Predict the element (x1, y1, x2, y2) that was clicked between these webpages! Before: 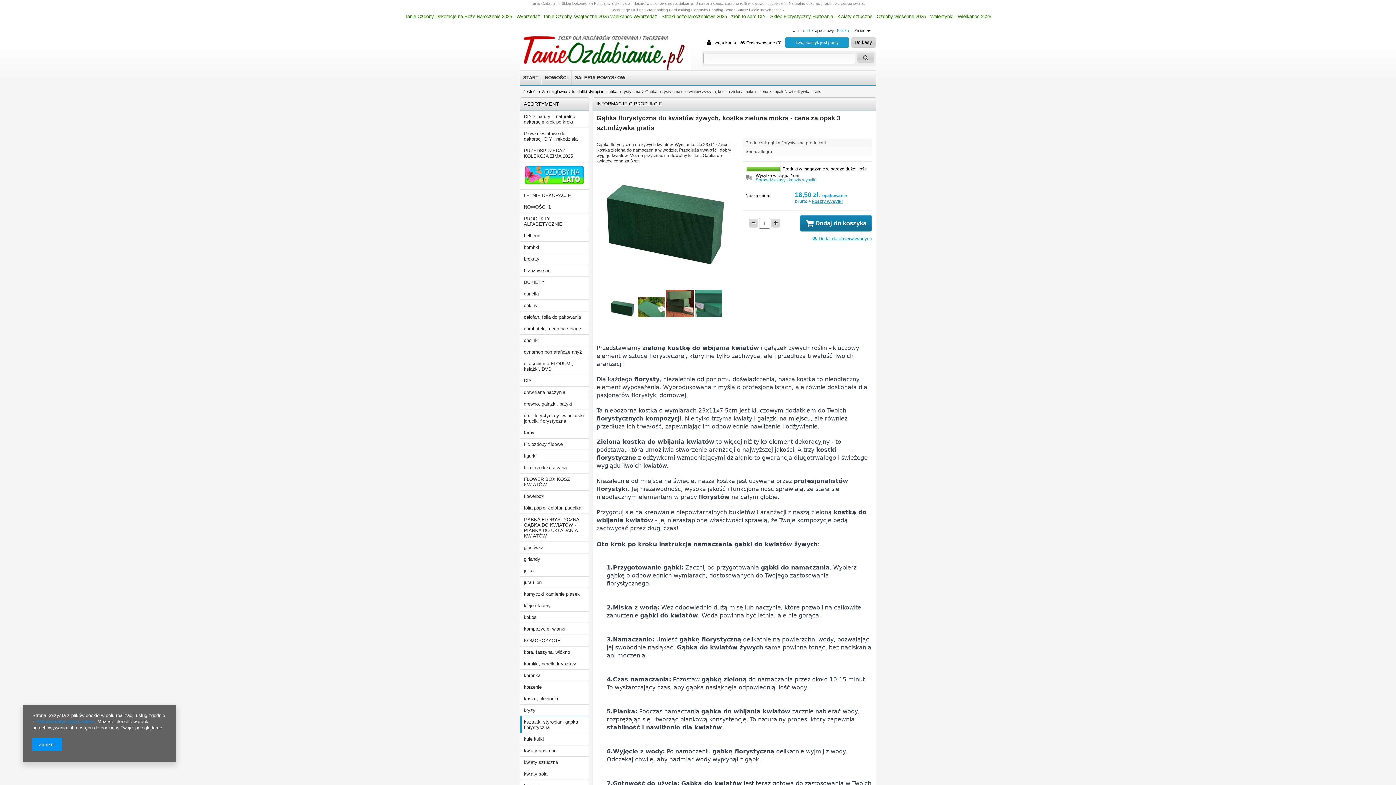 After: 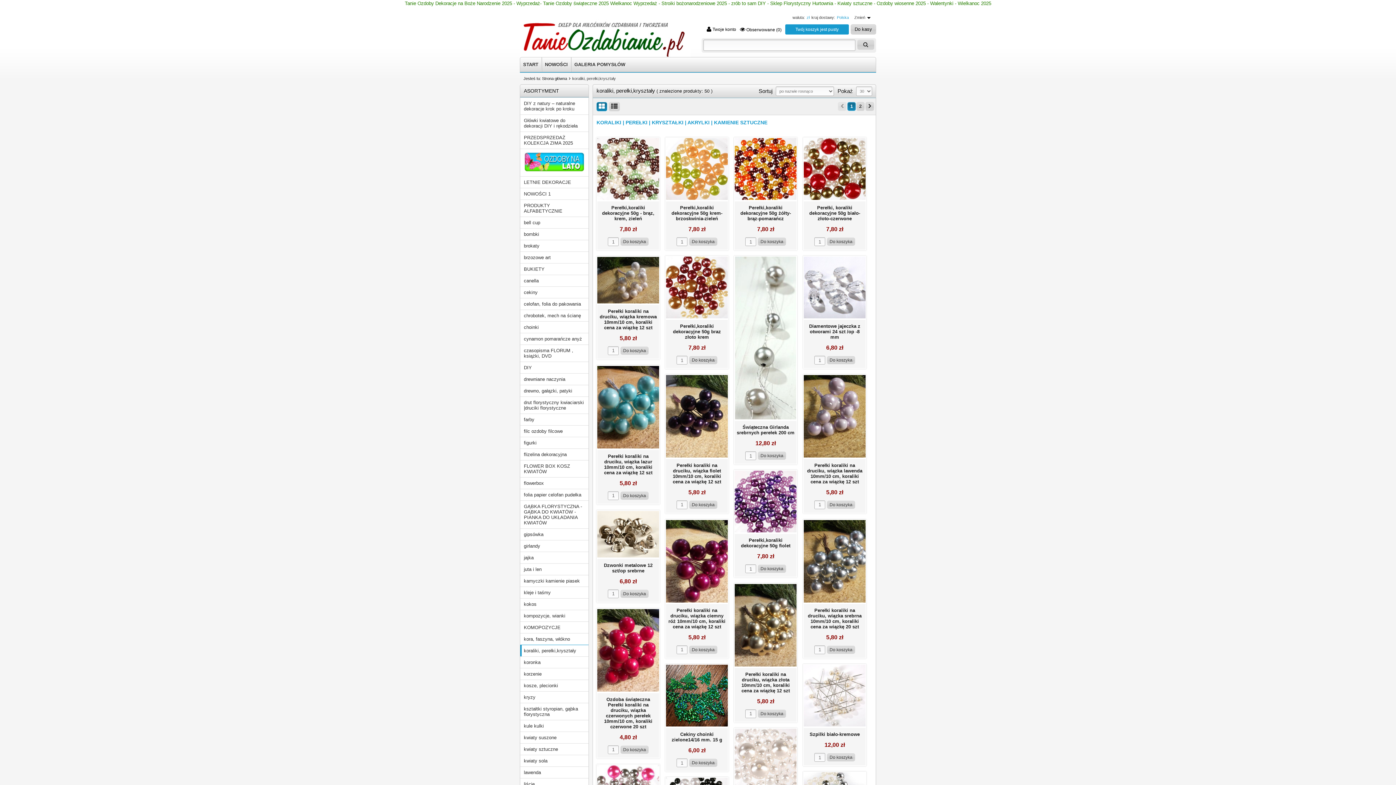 Action: bbox: (520, 658, 588, 669) label: koraliki, perełki,kryształy